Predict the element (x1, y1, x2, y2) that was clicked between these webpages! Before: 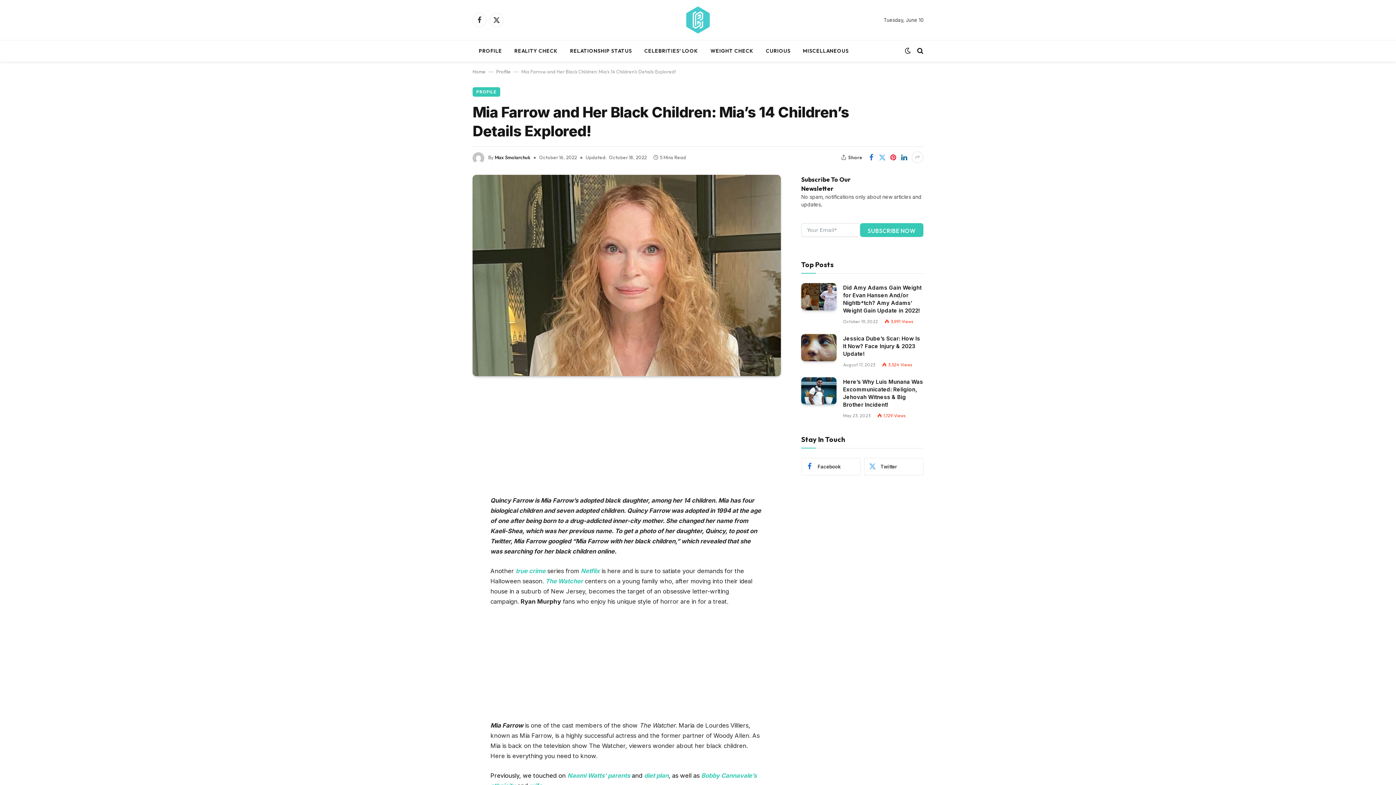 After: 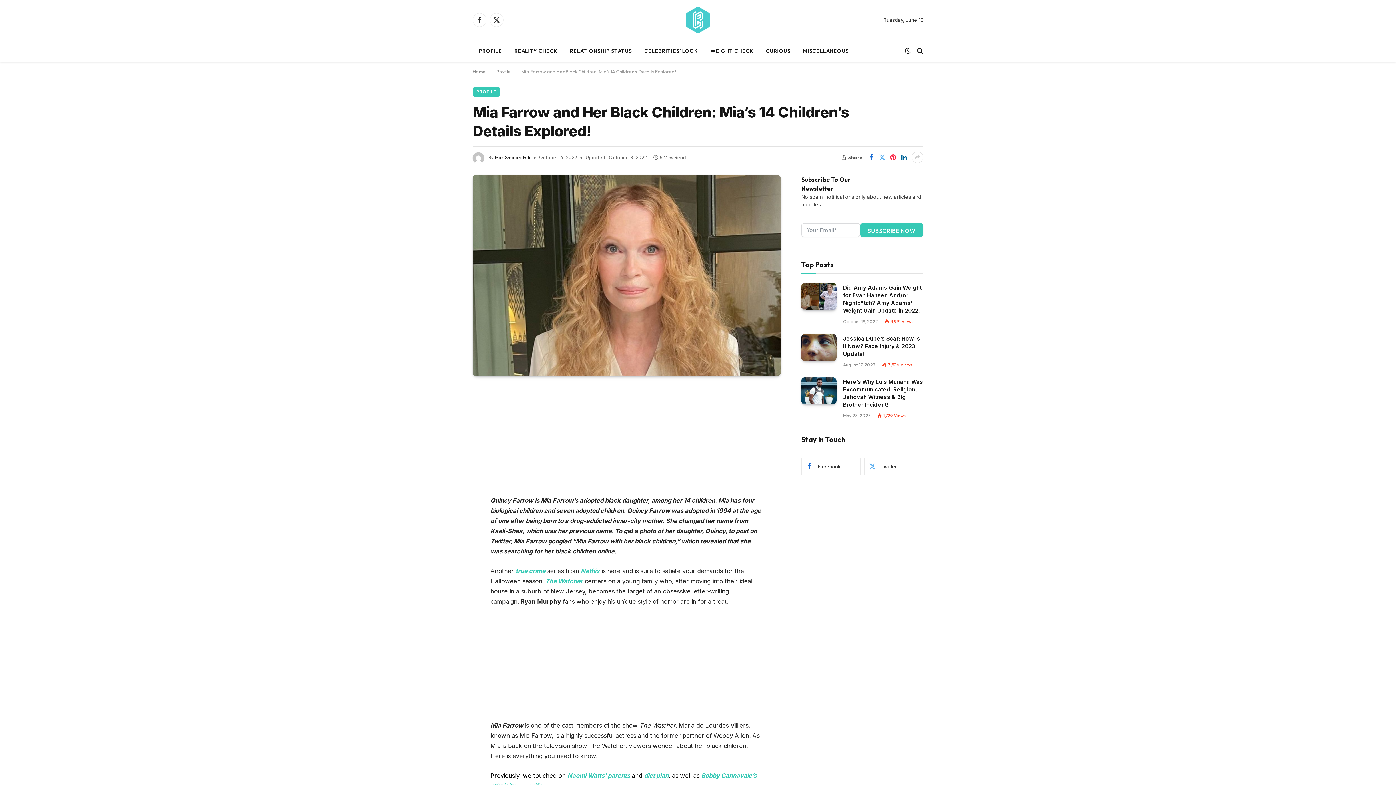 Action: bbox: (888, 151, 898, 163)